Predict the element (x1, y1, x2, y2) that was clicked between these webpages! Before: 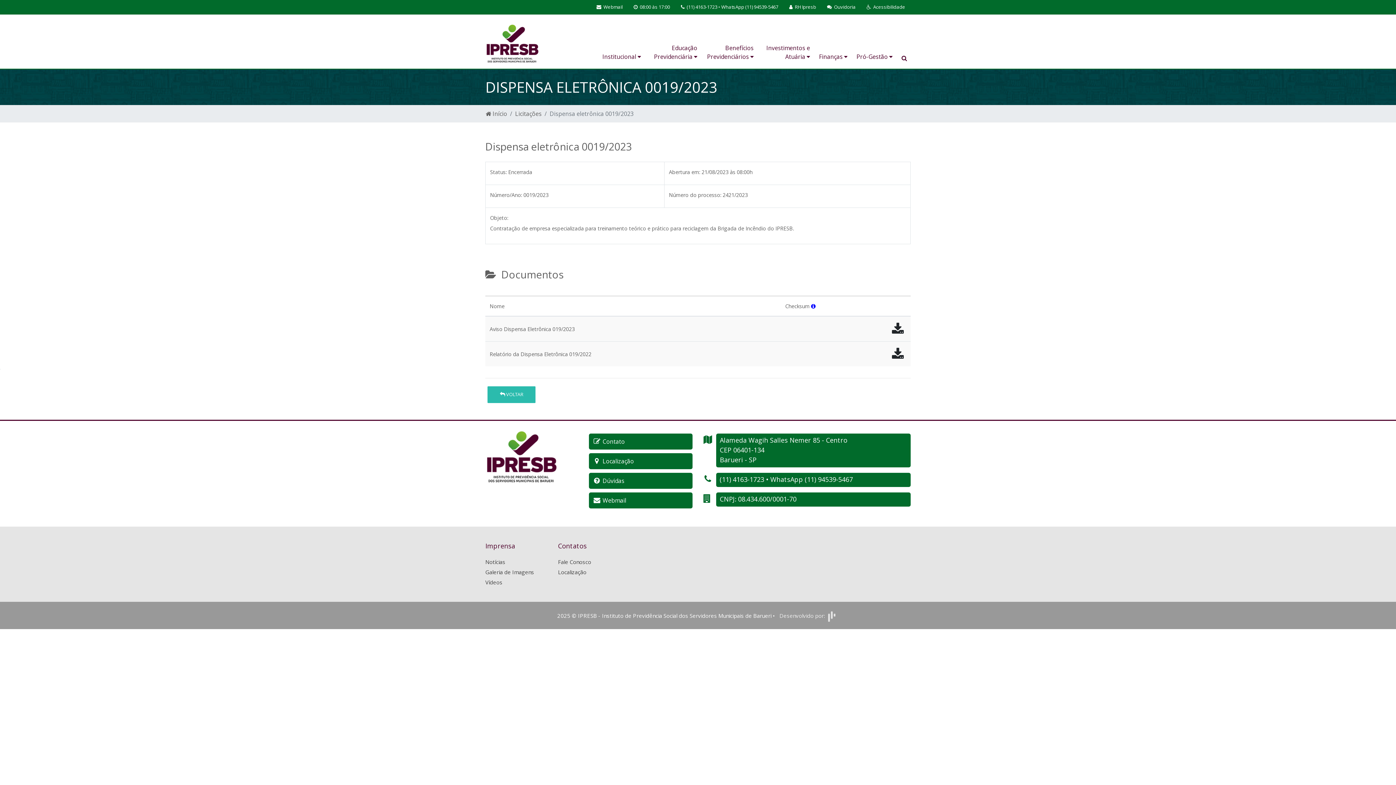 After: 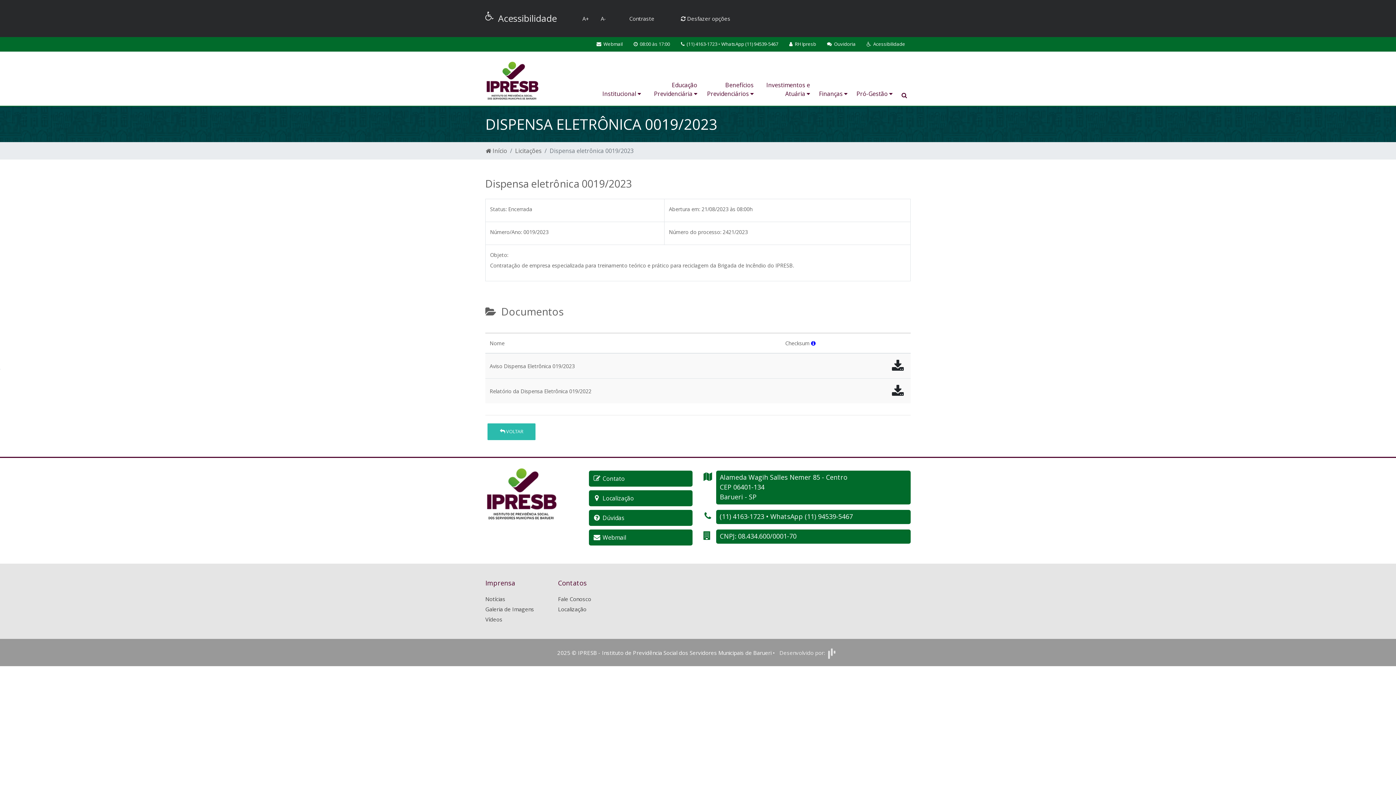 Action: bbox: (861, 0, 910, 14) label:   Acessibilidade